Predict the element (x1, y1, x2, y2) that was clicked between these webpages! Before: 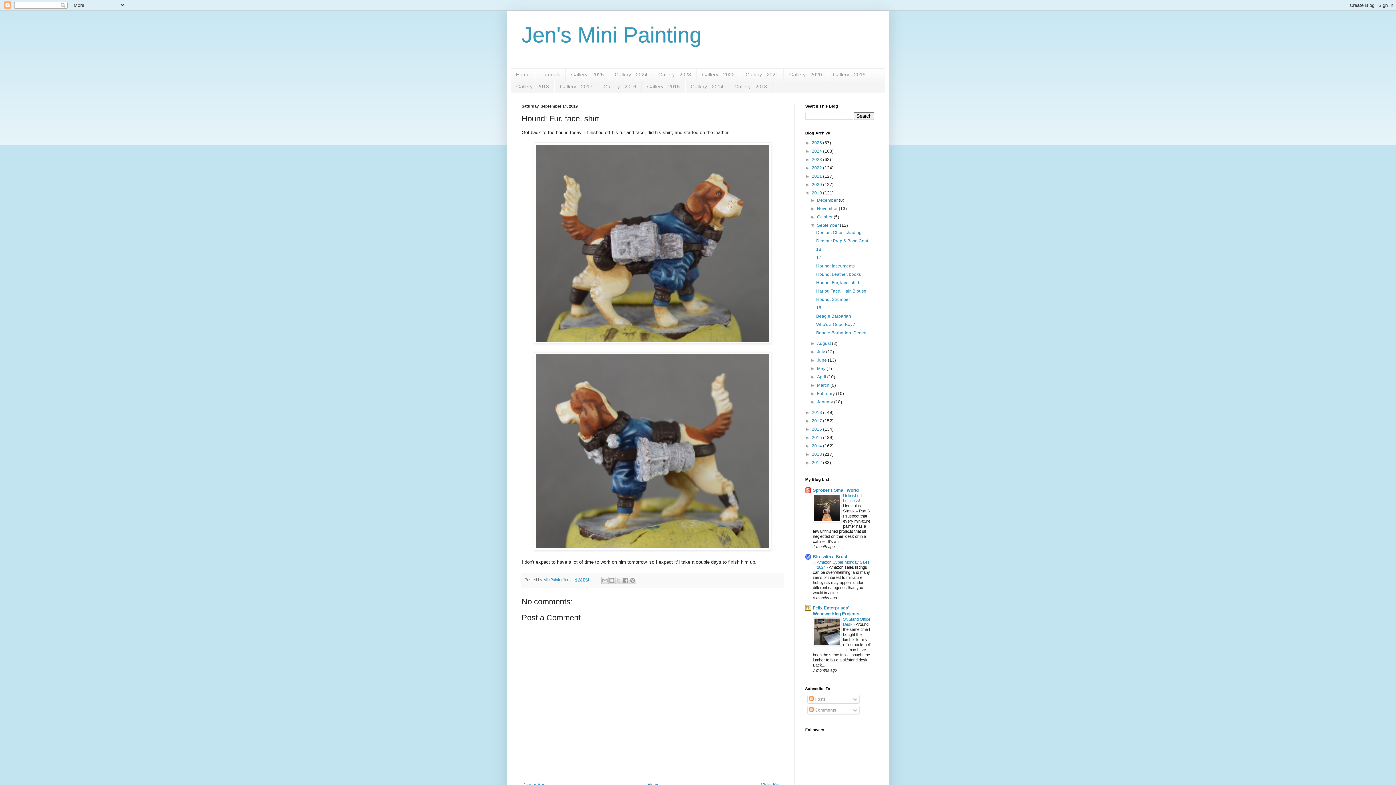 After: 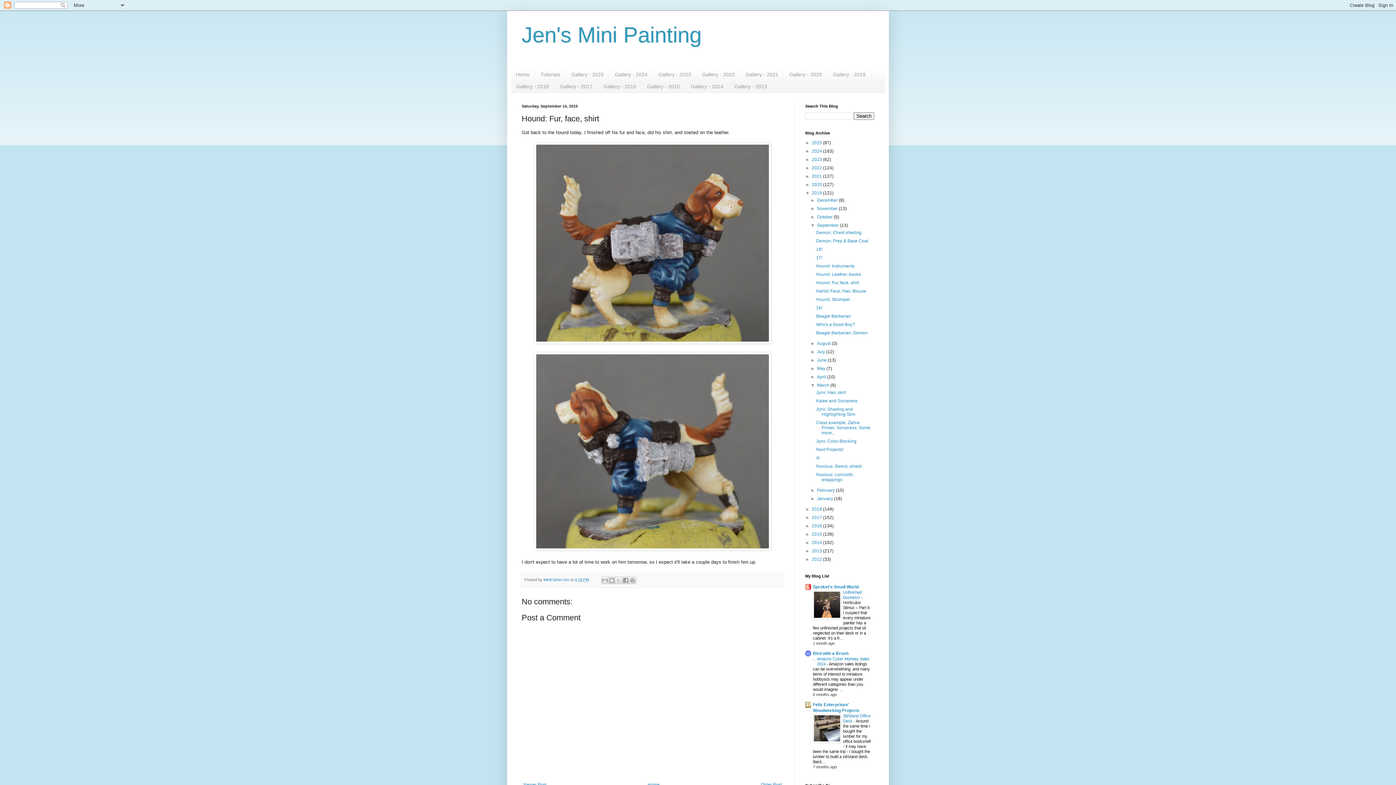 Action: bbox: (810, 382, 817, 387) label: ►  